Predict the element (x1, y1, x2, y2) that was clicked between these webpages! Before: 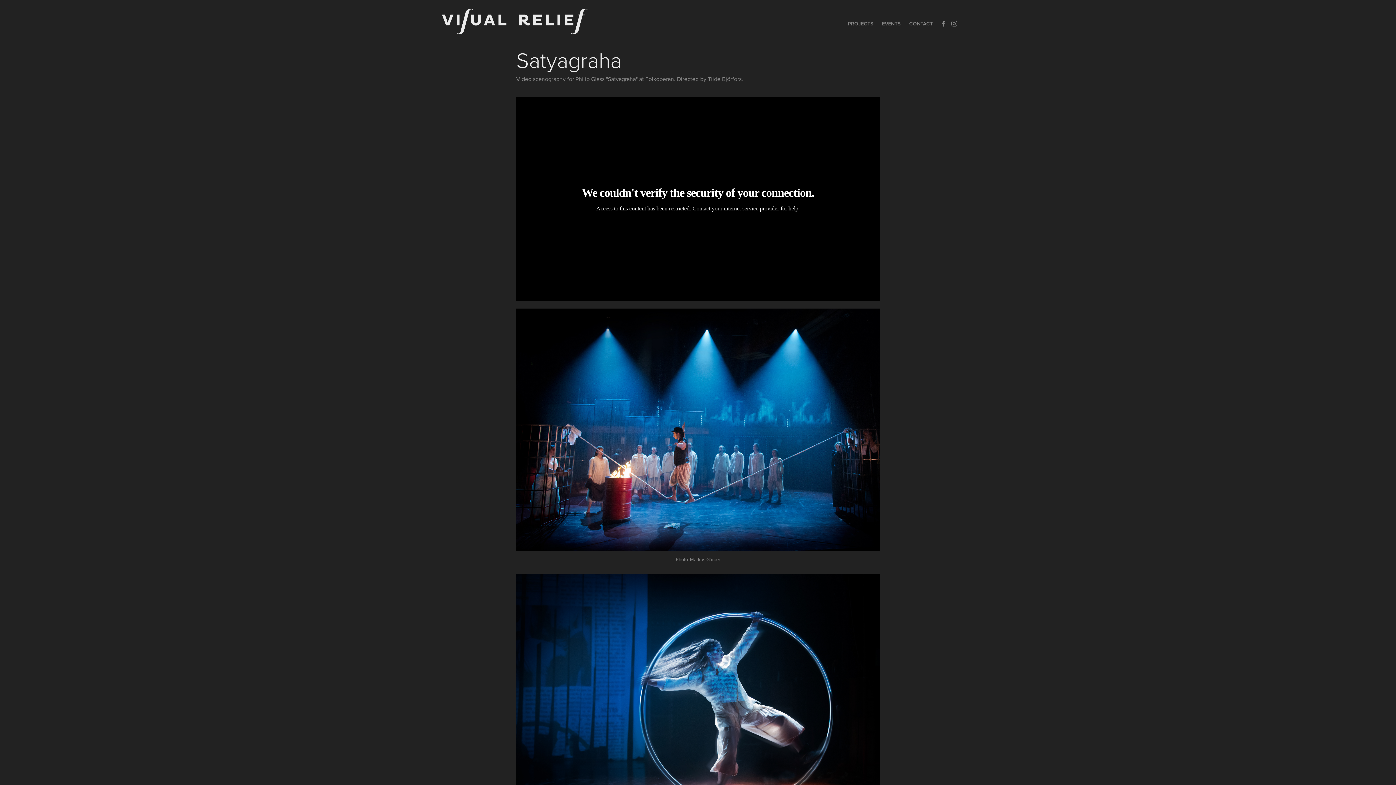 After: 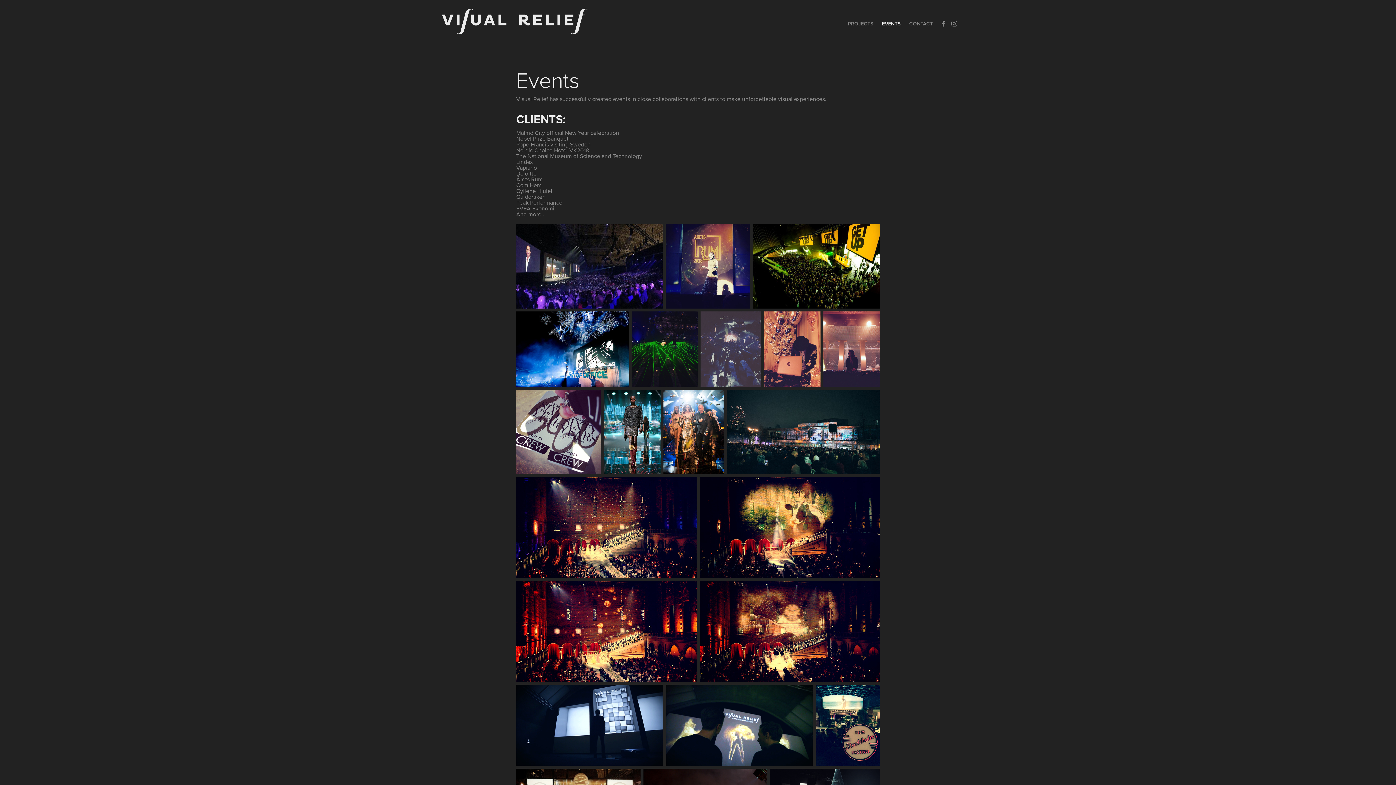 Action: bbox: (882, 20, 900, 27) label: EVENTS